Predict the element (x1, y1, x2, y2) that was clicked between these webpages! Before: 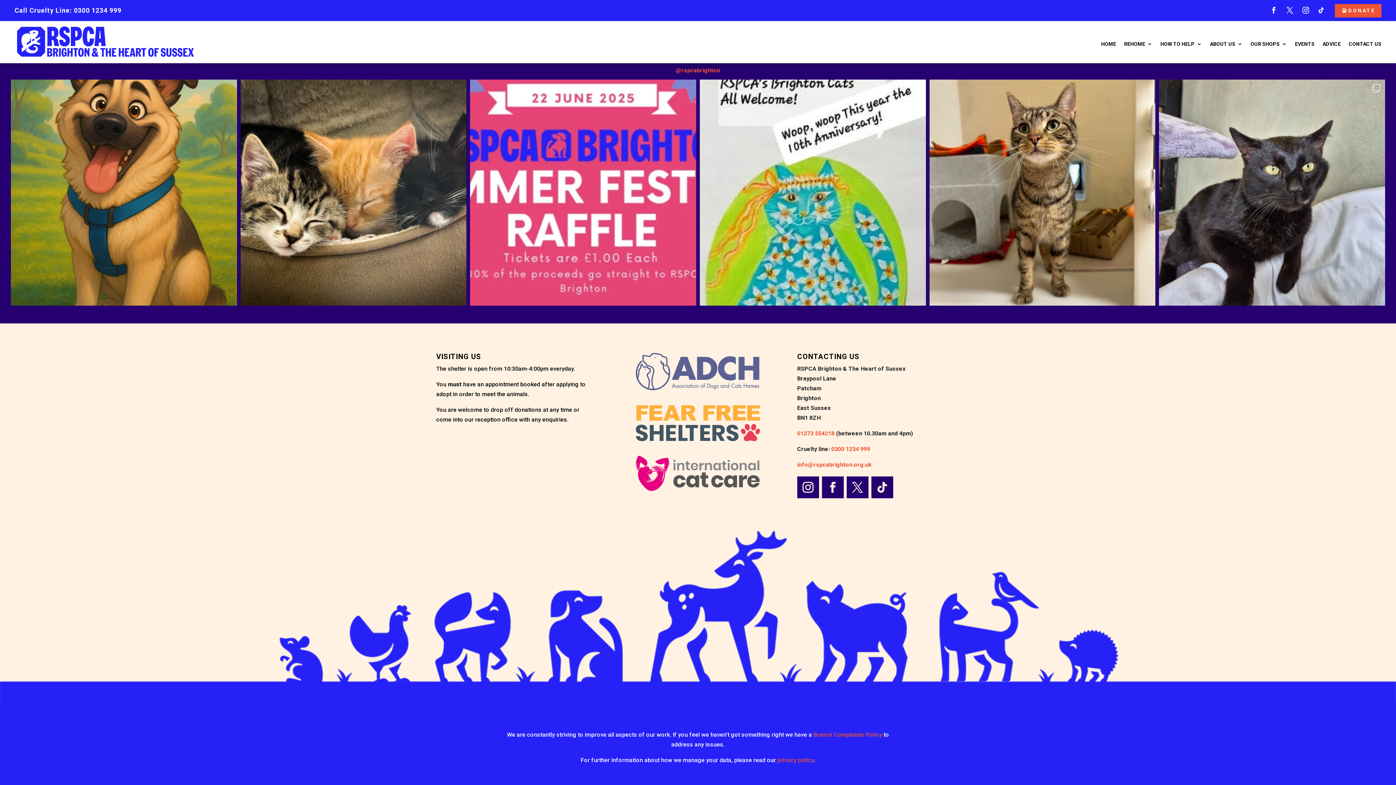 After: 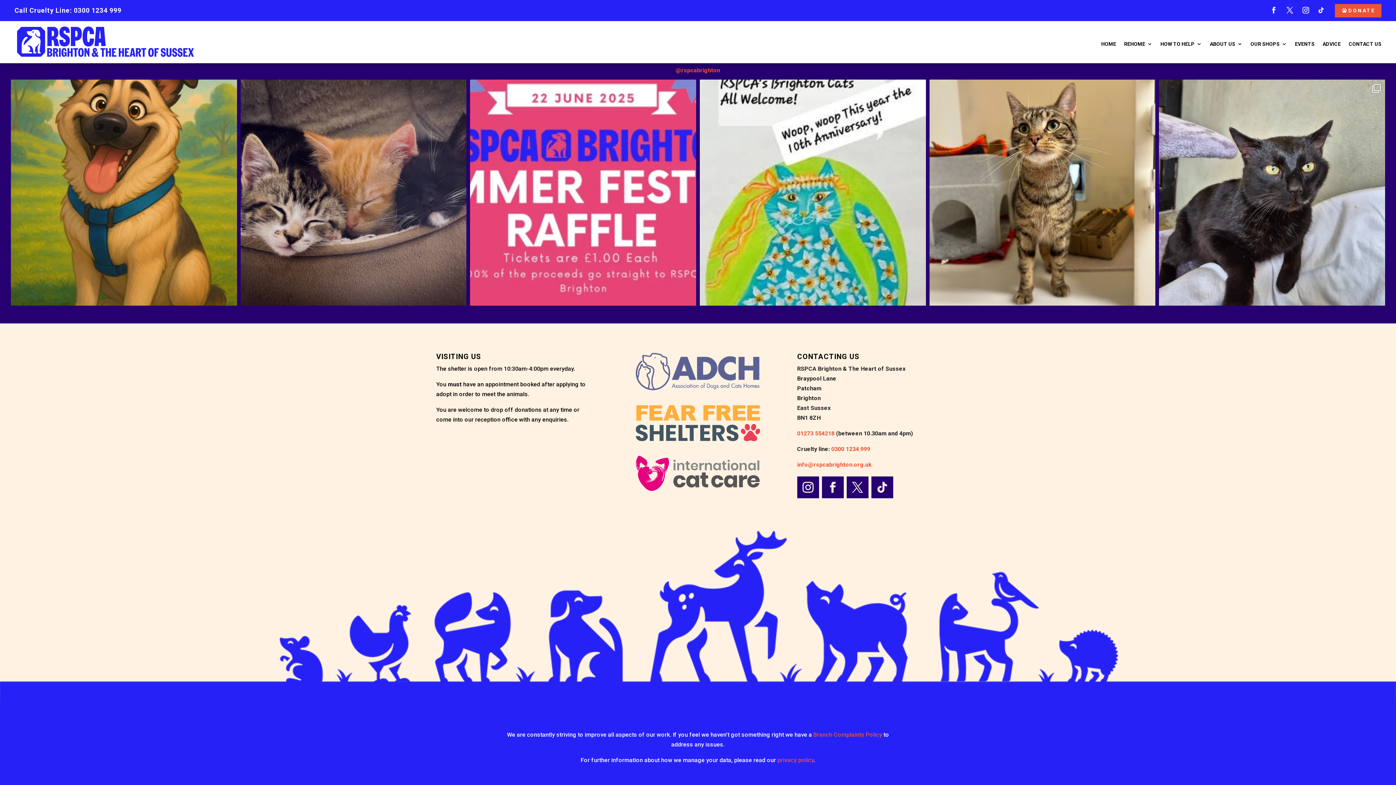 Action: label: Could you foster a mum and kittens and handle this bbox: (240, 79, 466, 305)